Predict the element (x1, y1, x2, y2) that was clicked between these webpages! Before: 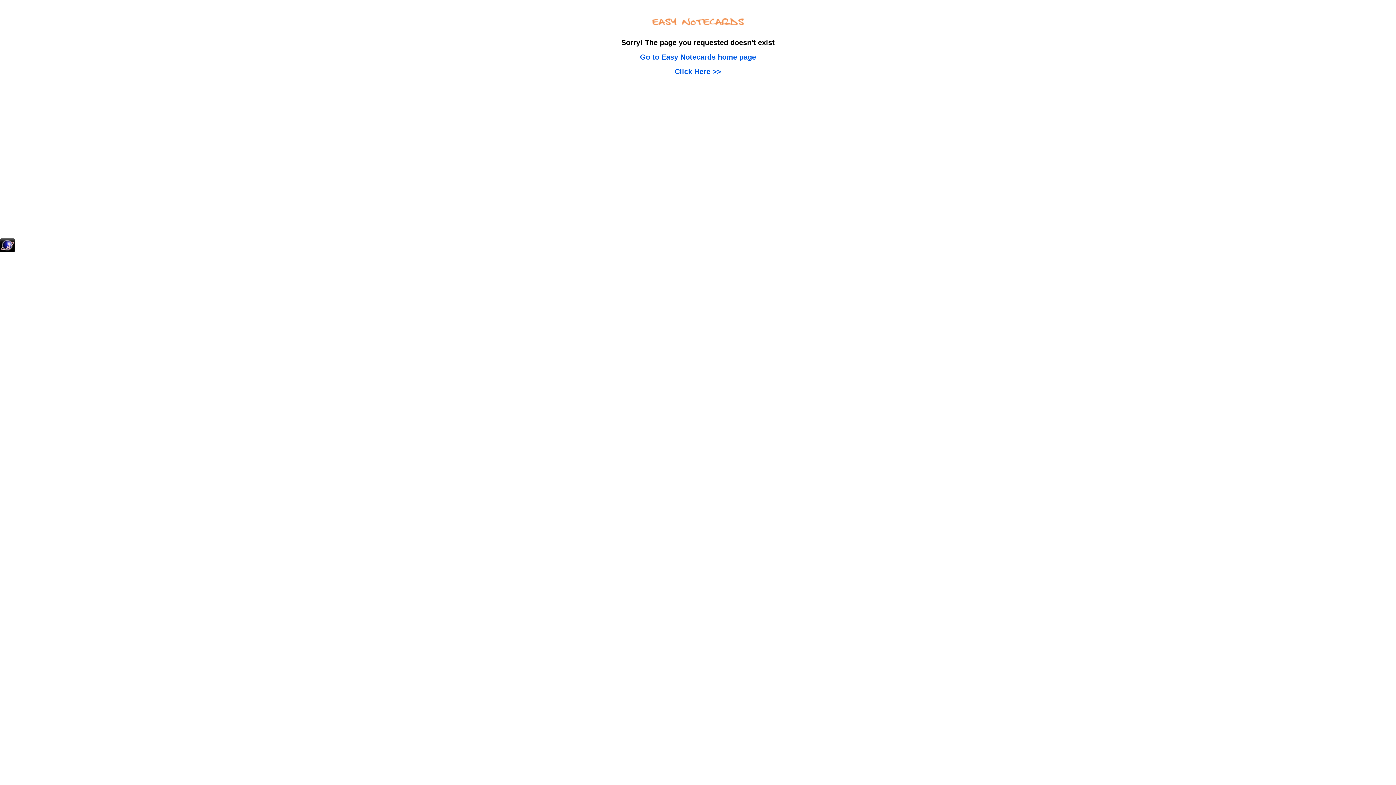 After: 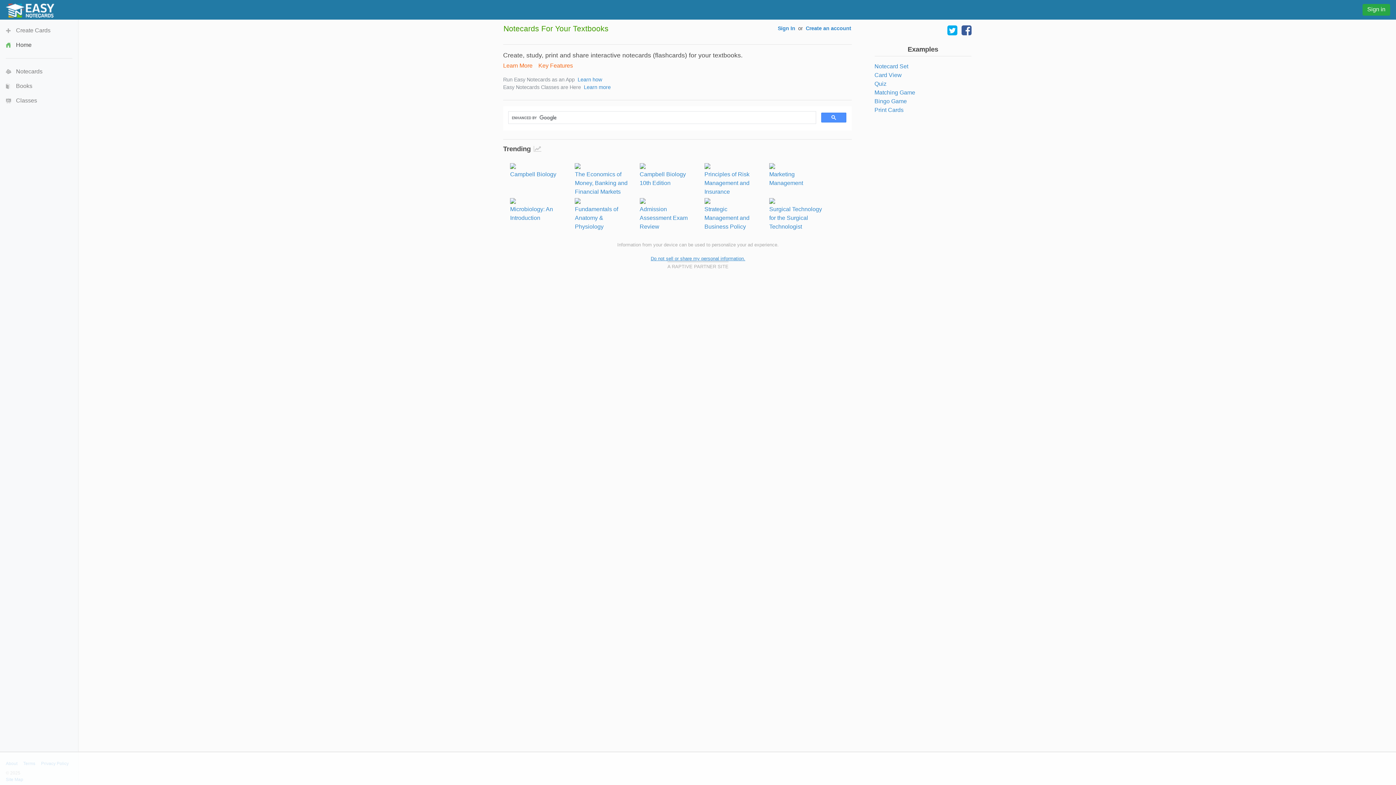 Action: label: Go to Easy Notecards home page bbox: (640, 53, 756, 61)